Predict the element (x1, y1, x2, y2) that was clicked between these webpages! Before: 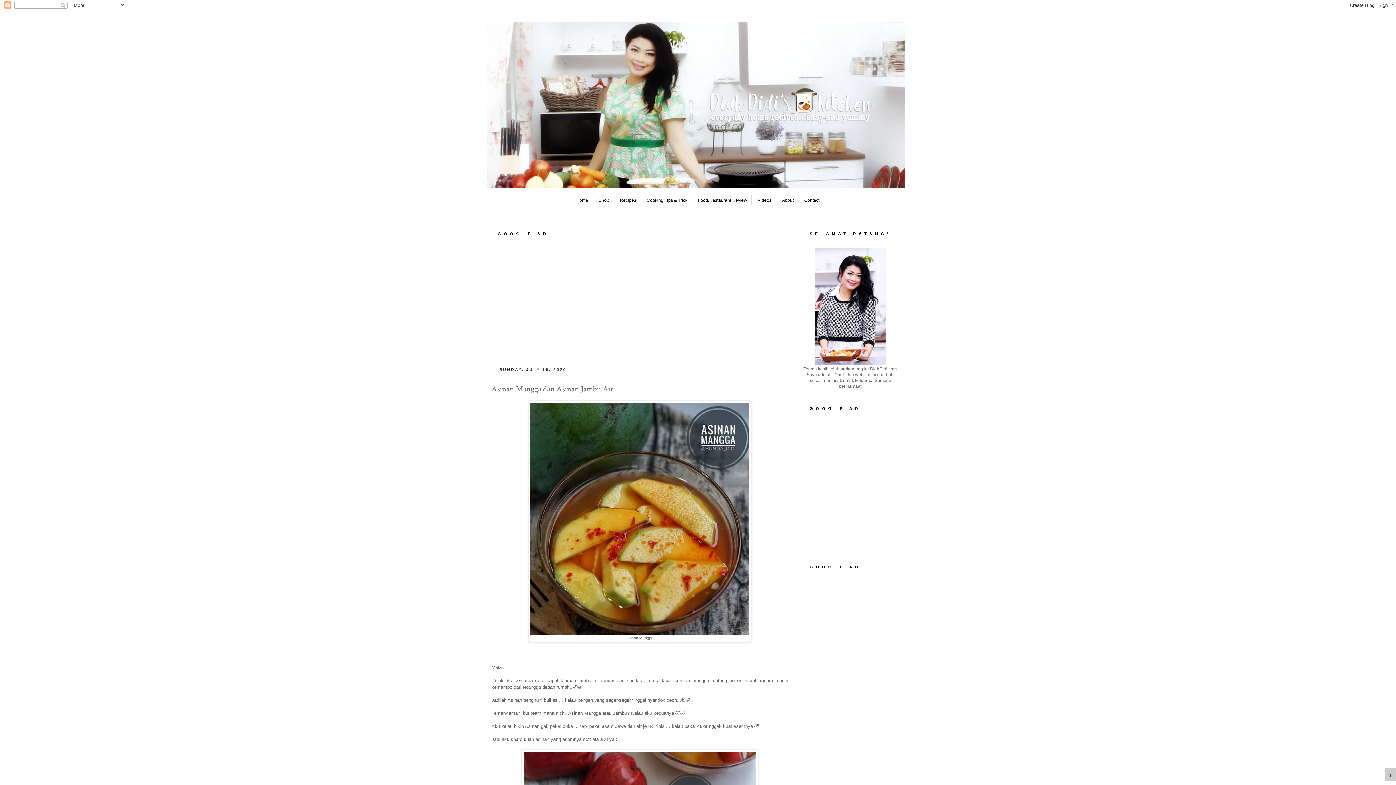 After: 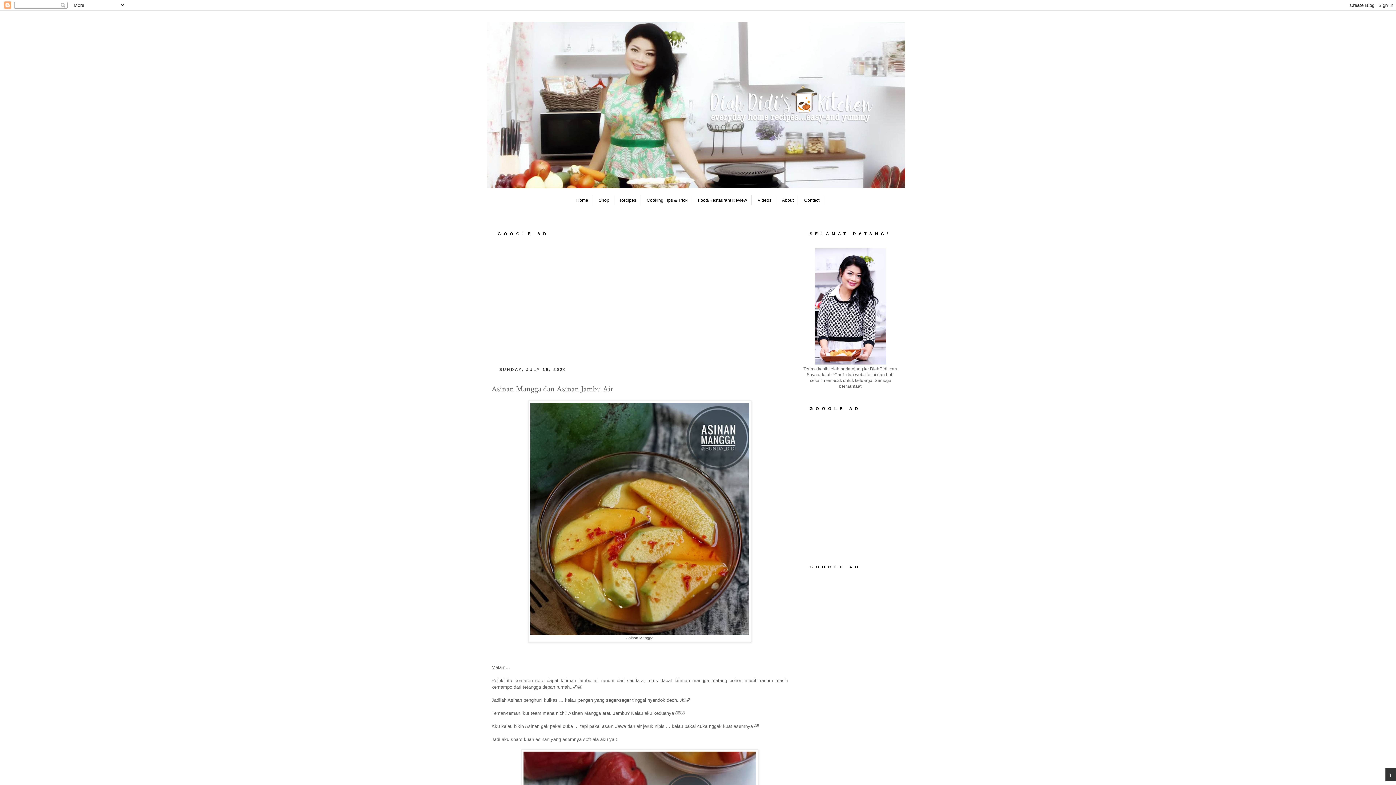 Action: bbox: (1385, 768, 1396, 781) label: ↑